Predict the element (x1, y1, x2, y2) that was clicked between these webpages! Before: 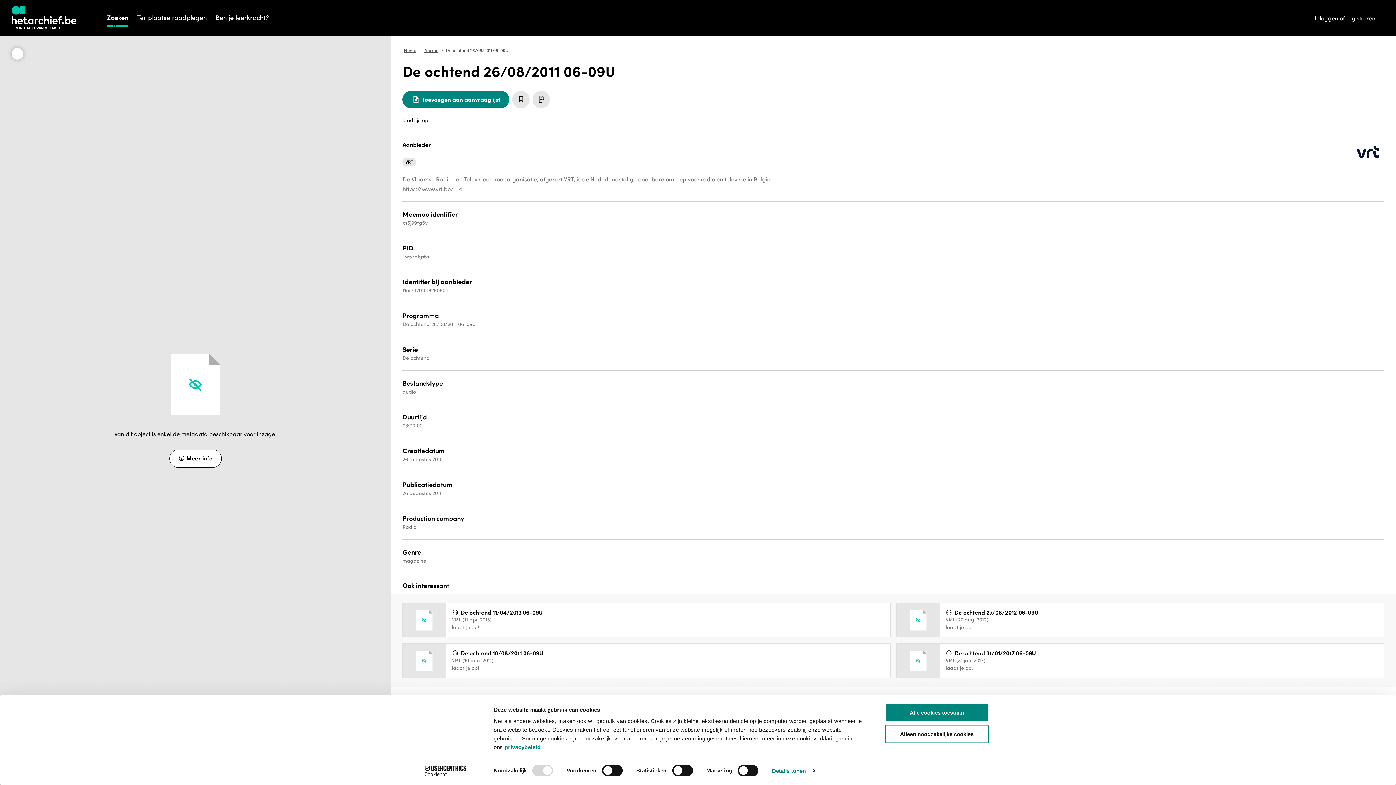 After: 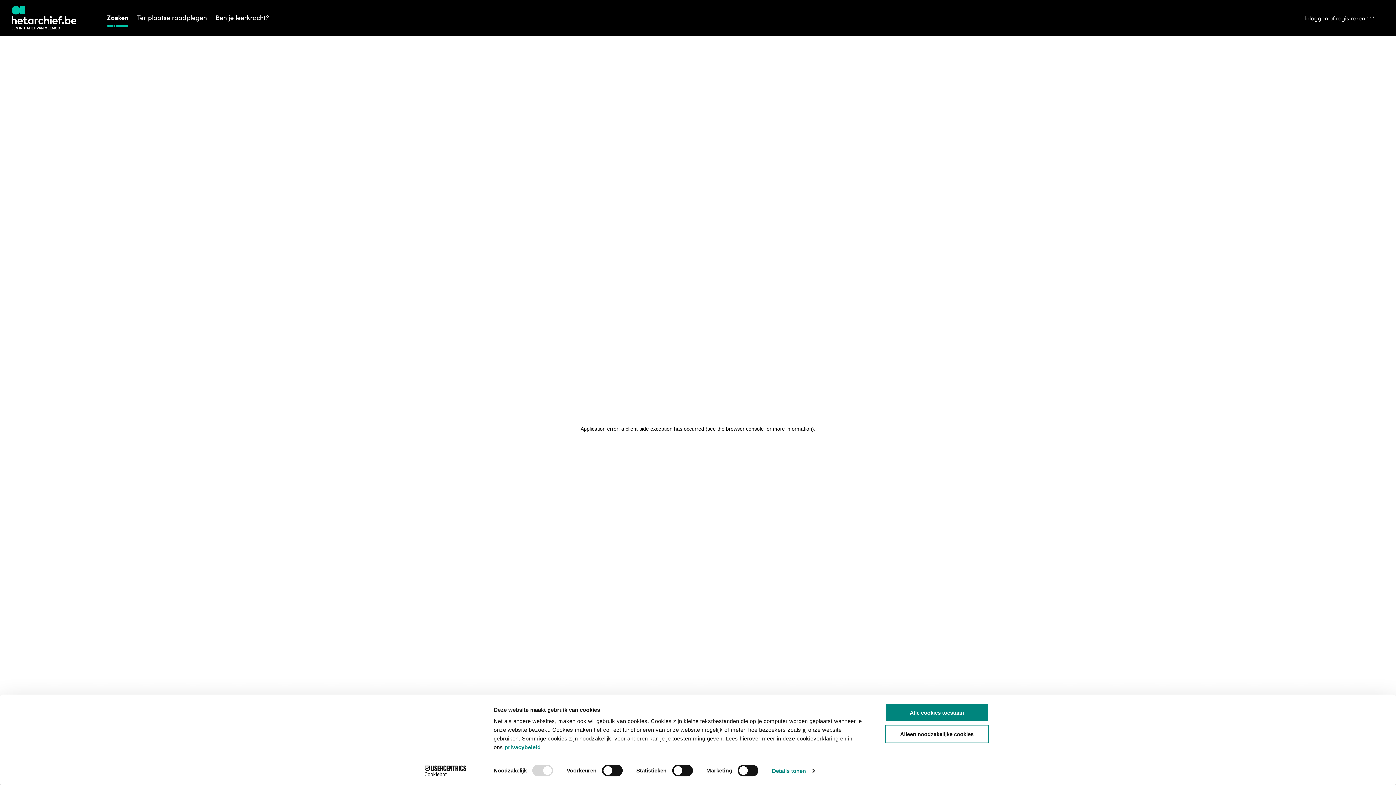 Action: label: Inloggen of registreren bbox: (1305, 9, 1384, 26)